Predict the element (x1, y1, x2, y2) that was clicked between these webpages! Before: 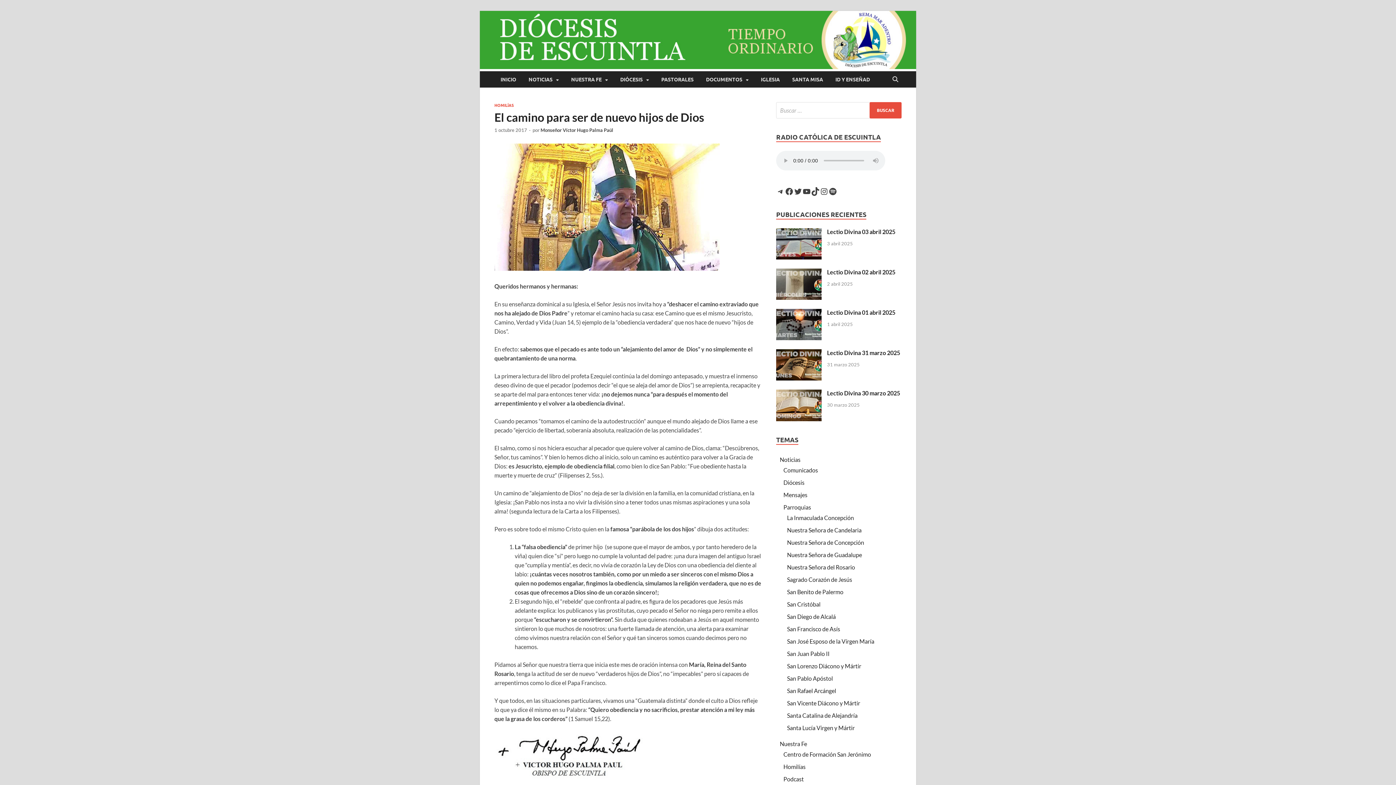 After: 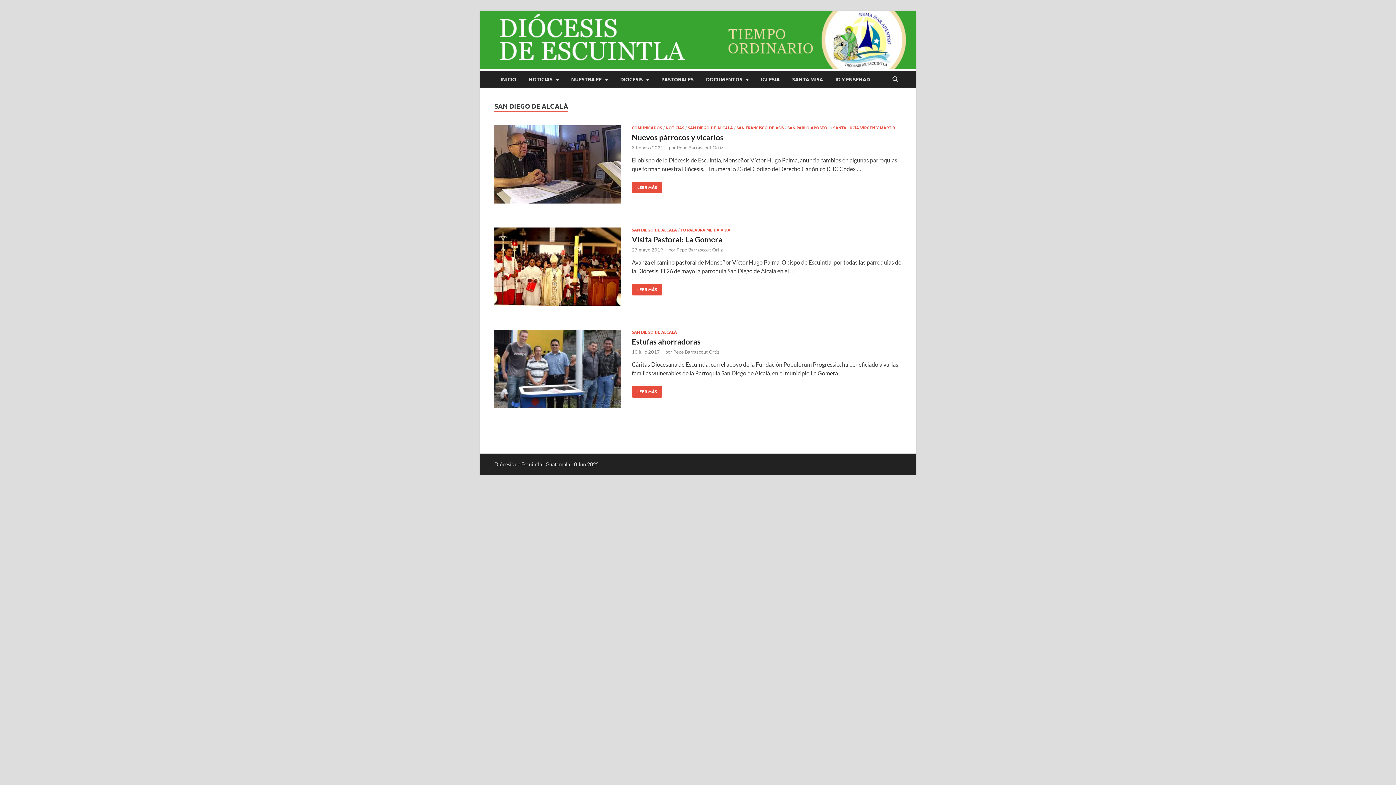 Action: bbox: (787, 613, 836, 620) label: San Diego de Alcalá